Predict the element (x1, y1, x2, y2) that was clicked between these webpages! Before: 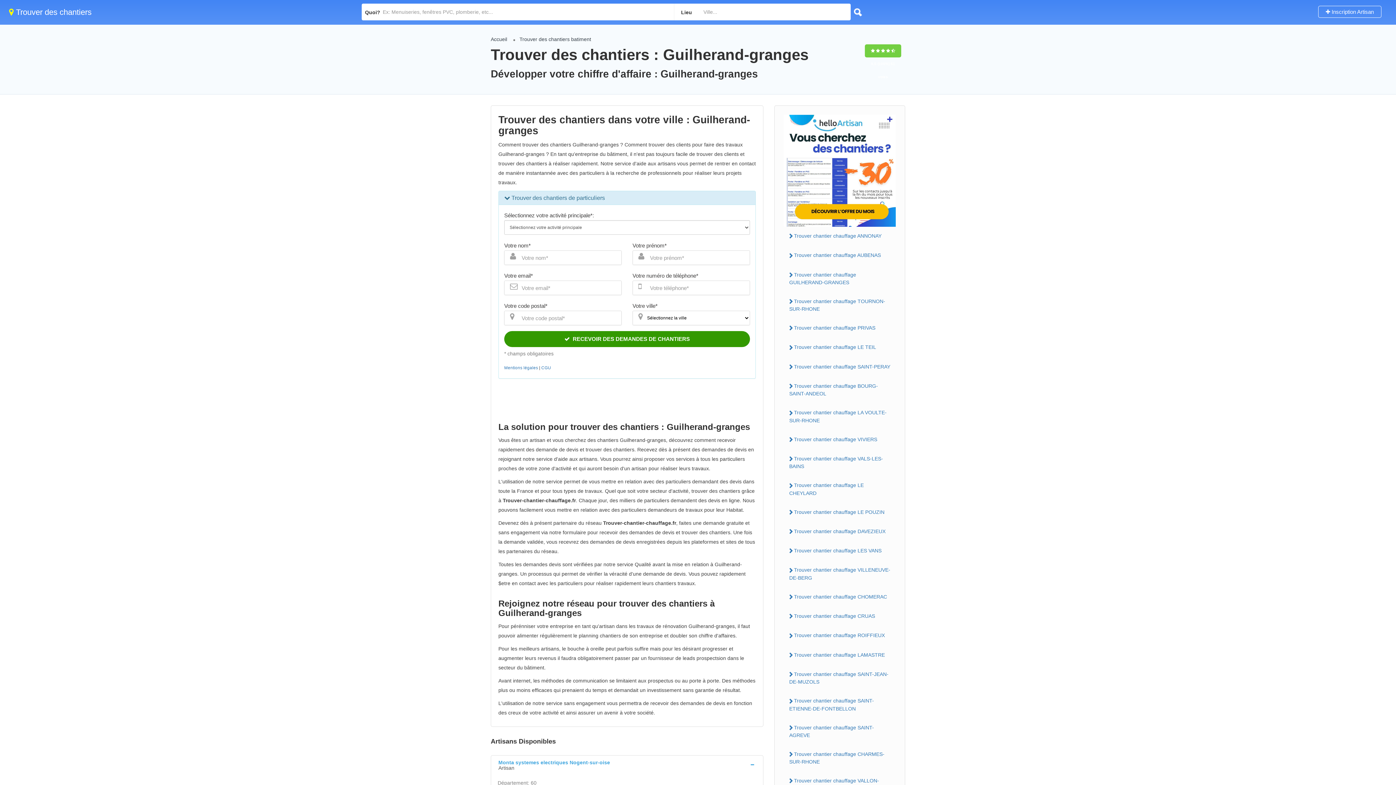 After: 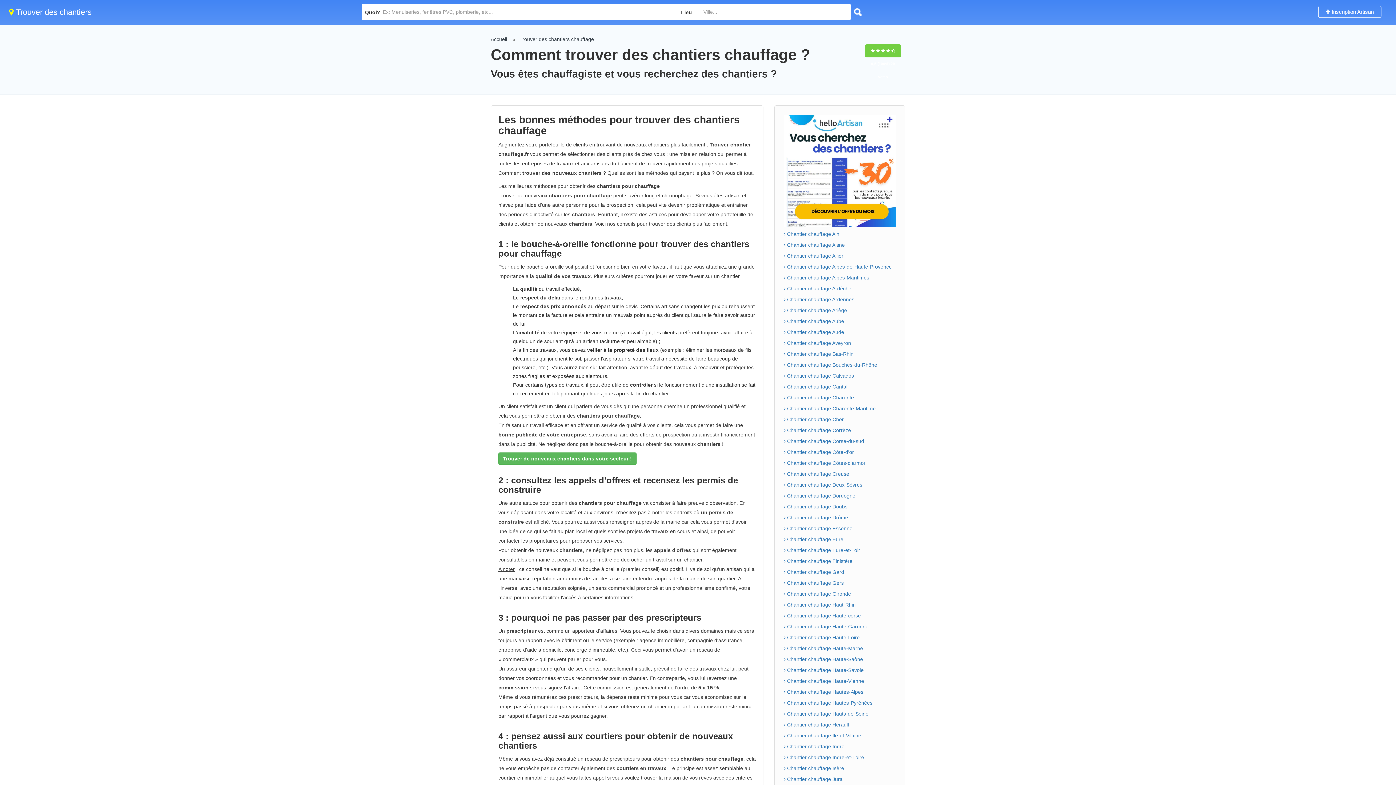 Action: bbox: (9, 7, 91, 16) label:  Trouver des chantiers